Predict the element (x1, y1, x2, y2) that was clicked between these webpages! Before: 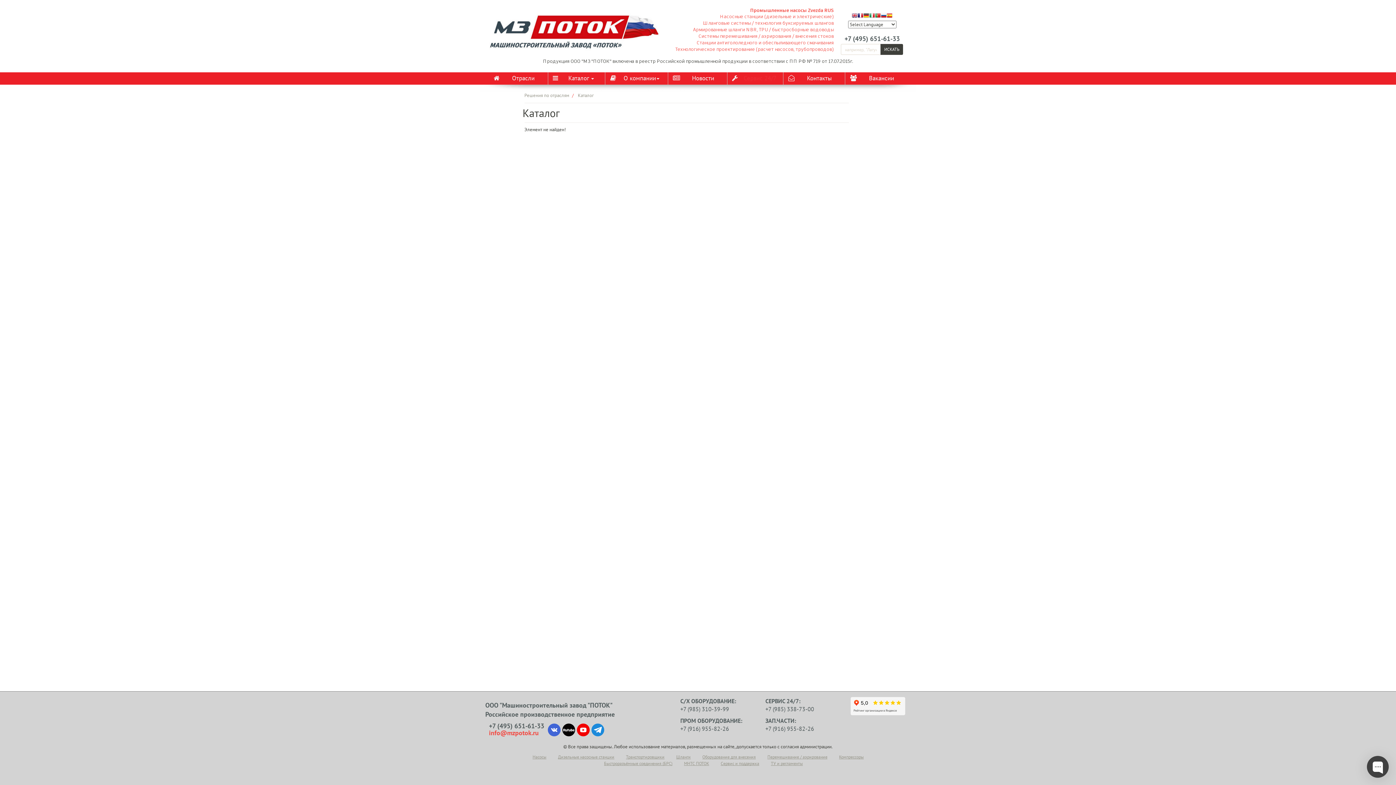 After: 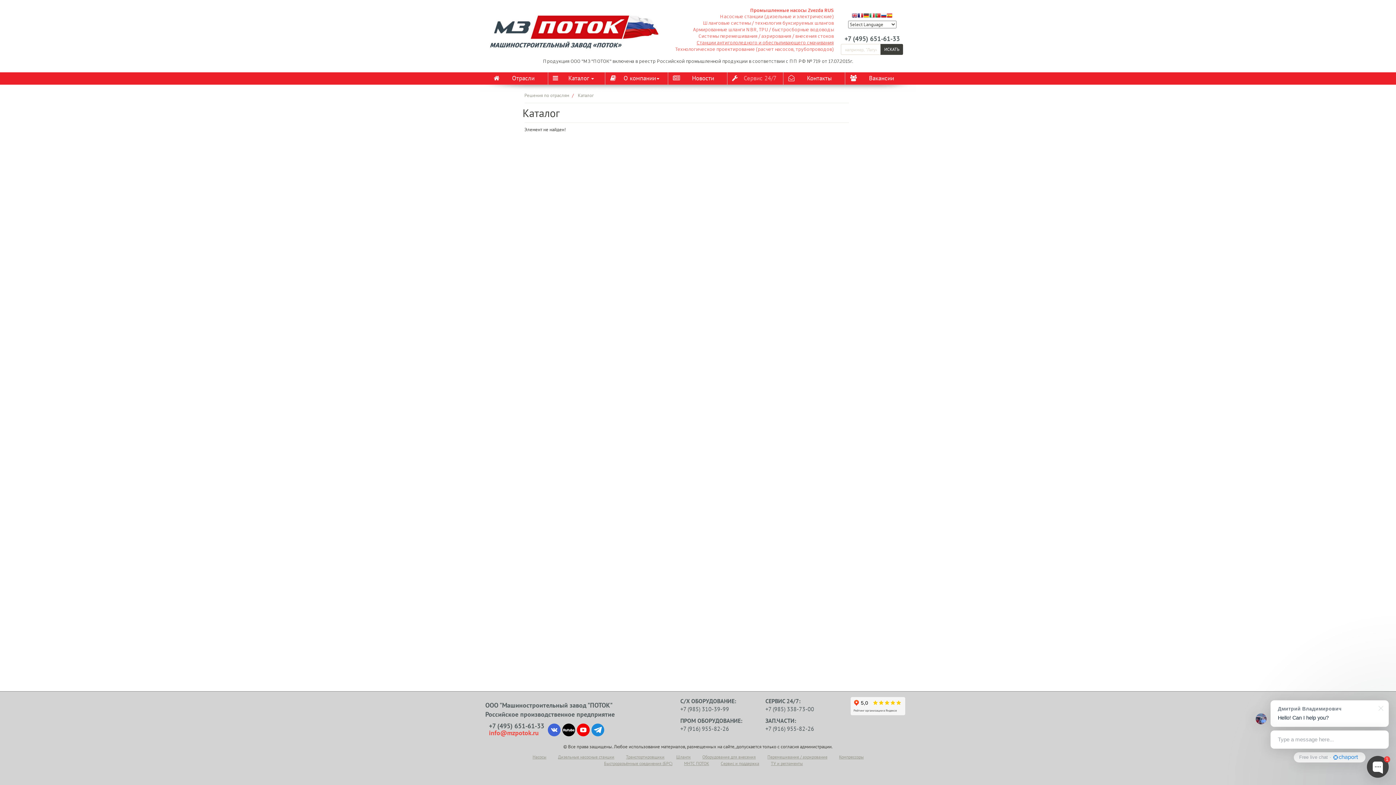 Action: label: Станции антигололедного и обеспыливающего смачивания bbox: (666, 40, 833, 46)